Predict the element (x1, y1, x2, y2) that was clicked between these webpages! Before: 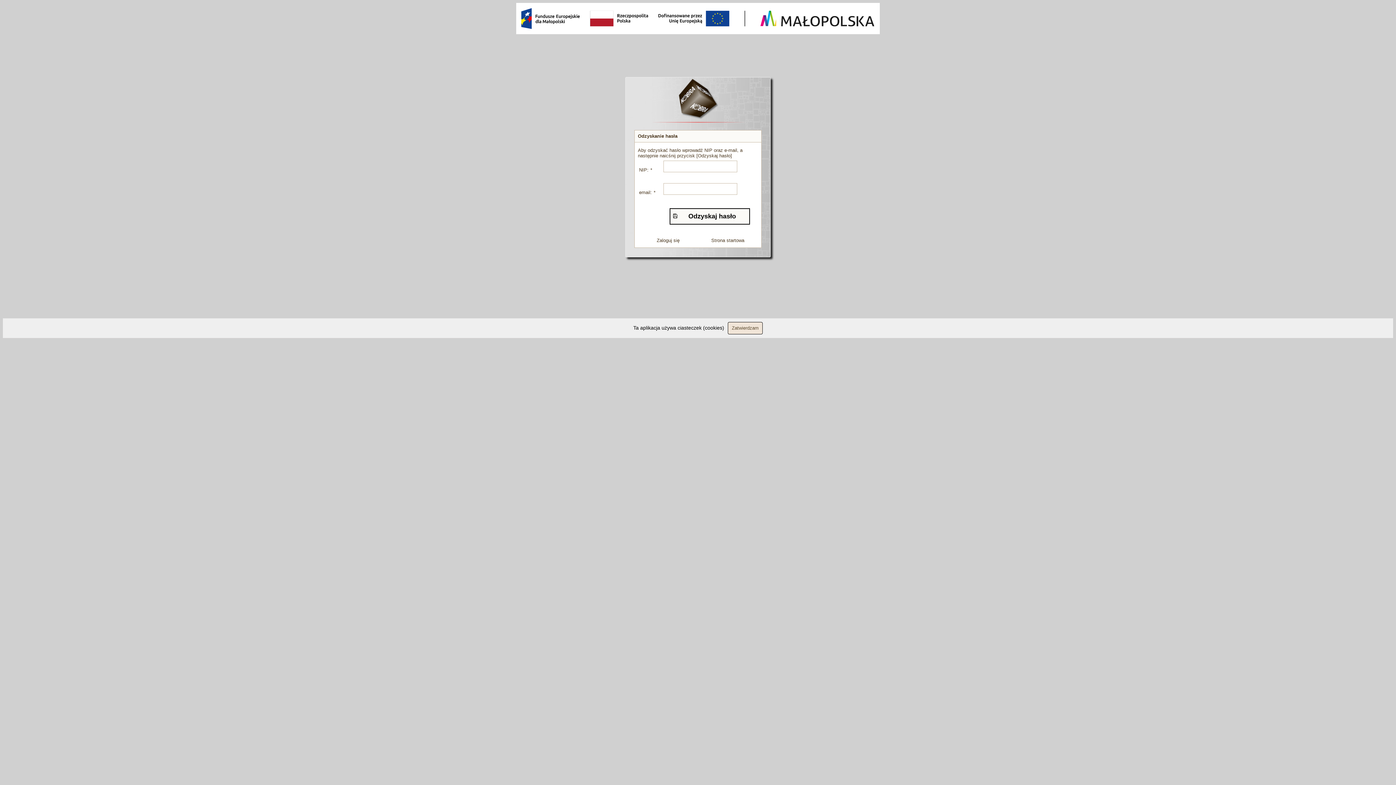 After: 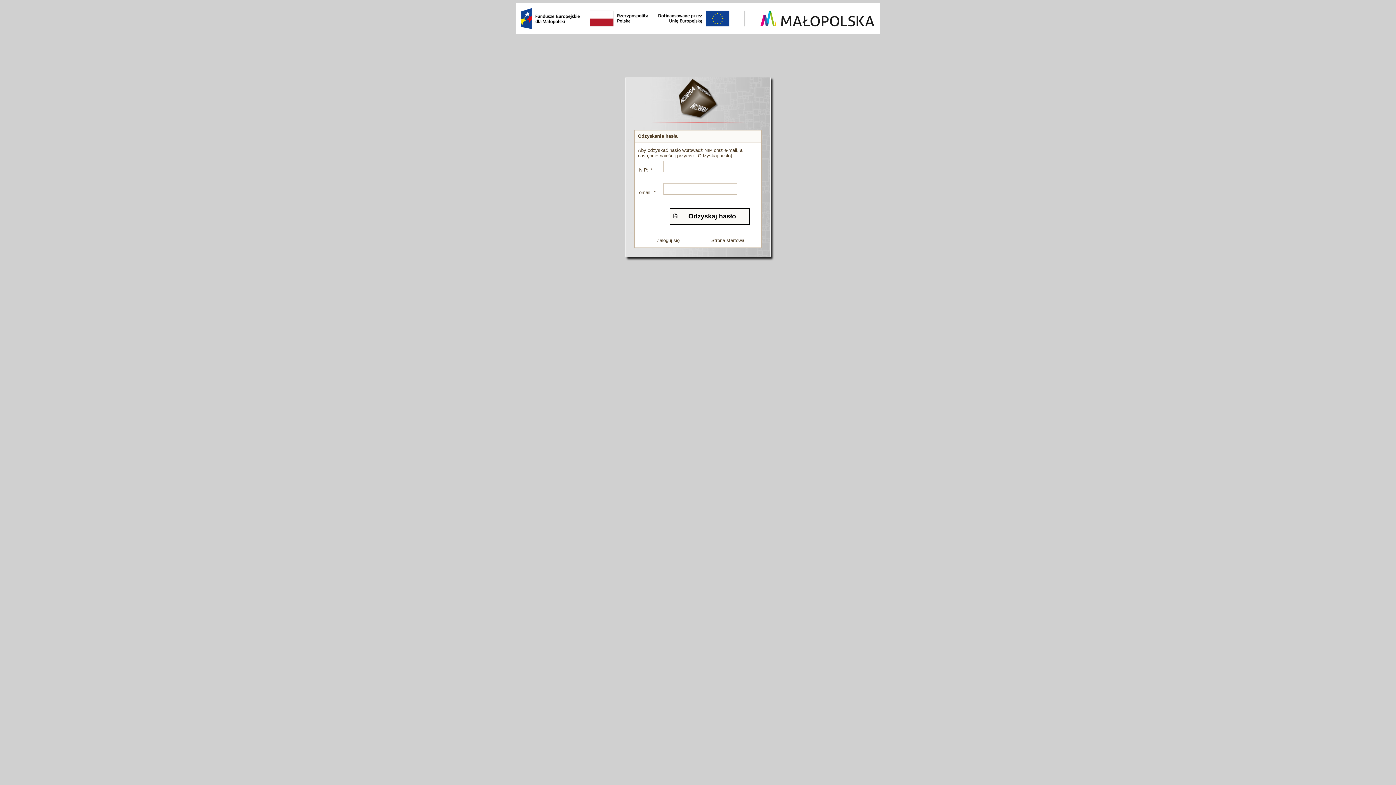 Action: label: Zatwierdzam bbox: (728, 322, 762, 334)